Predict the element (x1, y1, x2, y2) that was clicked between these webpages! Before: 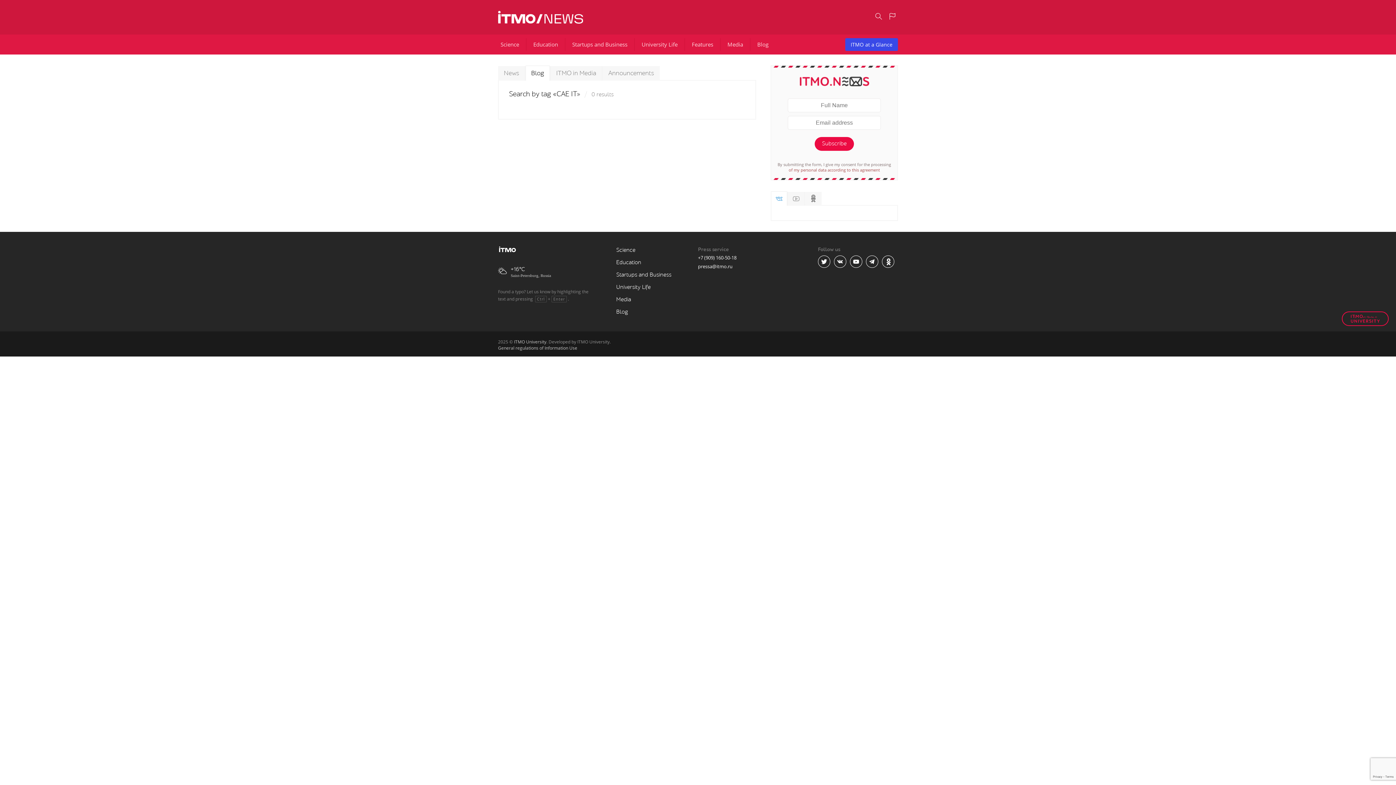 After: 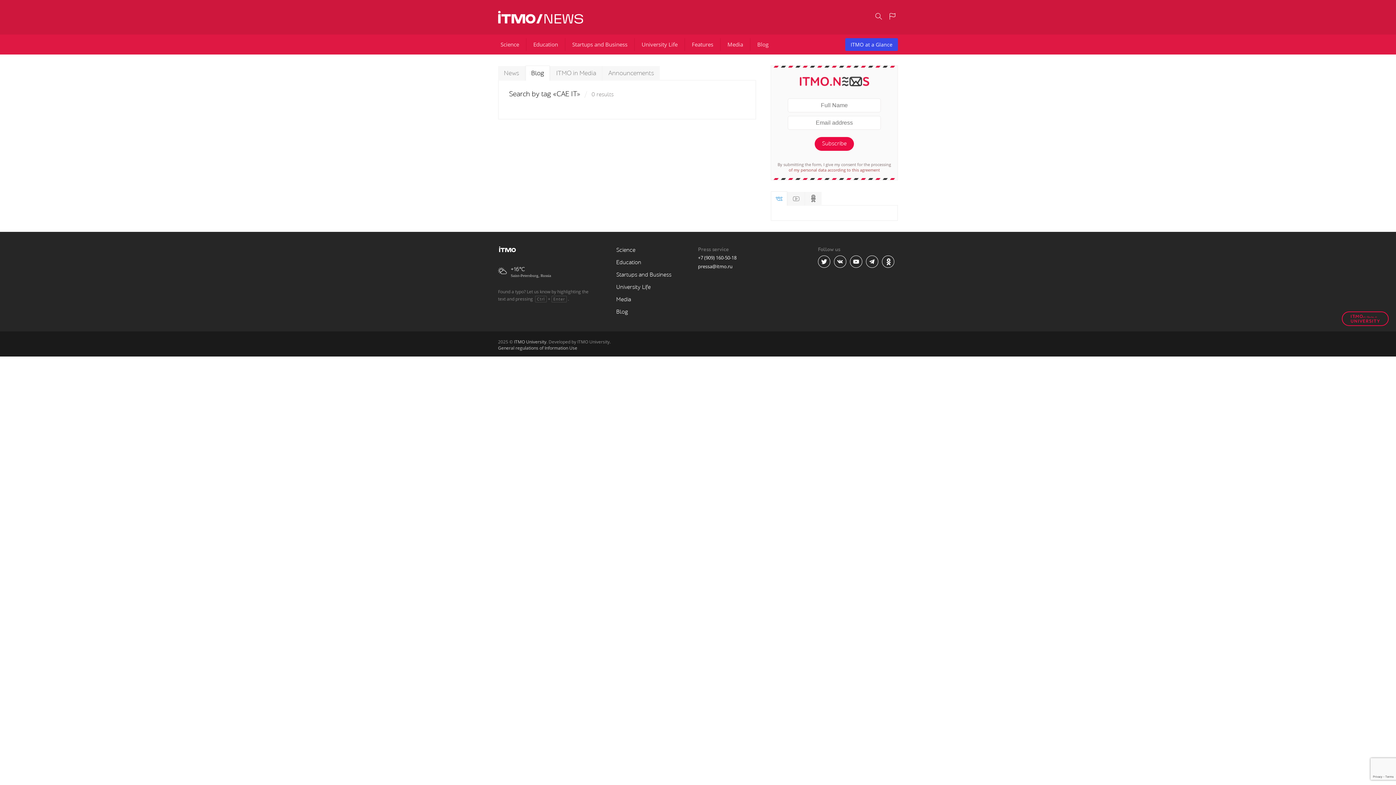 Action: bbox: (698, 254, 736, 261) label: +7 (909) 160-50-18